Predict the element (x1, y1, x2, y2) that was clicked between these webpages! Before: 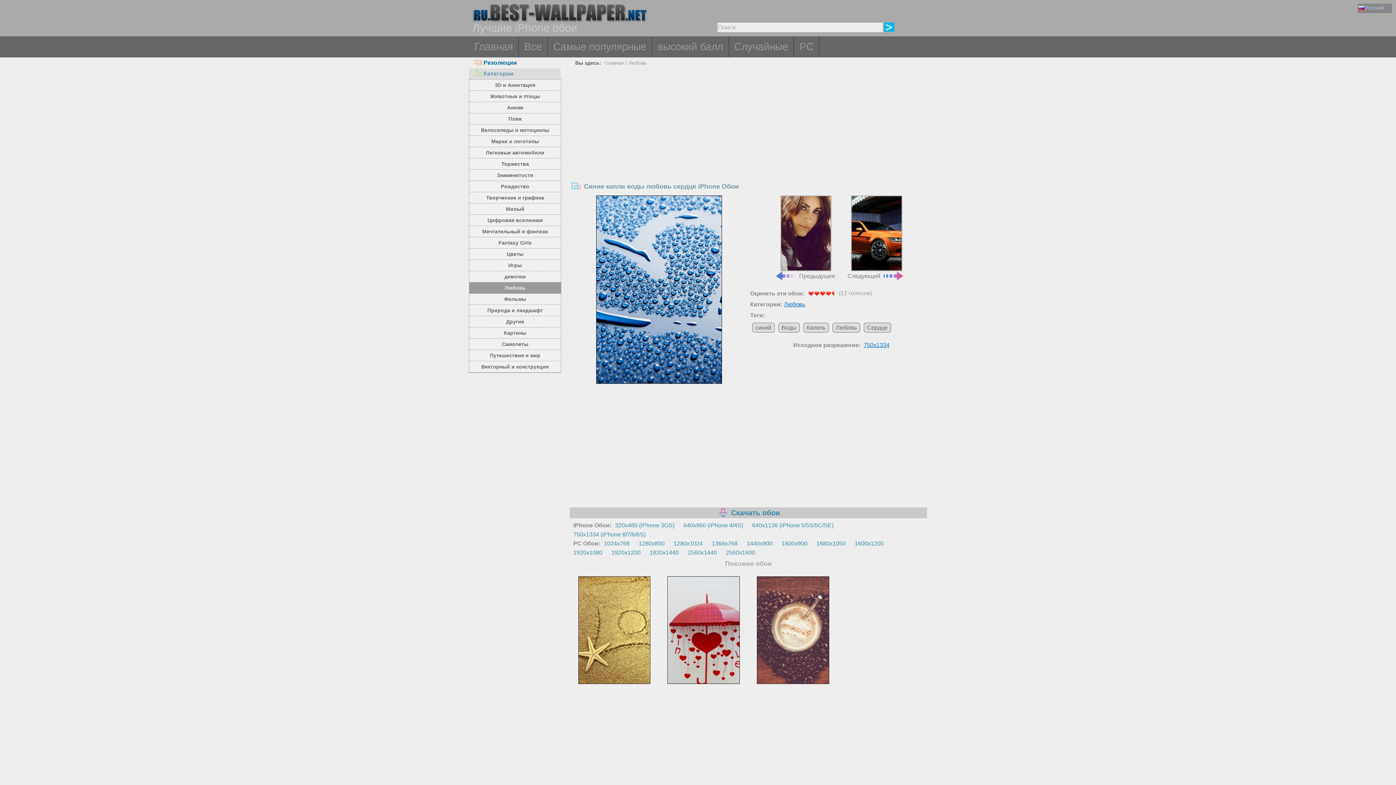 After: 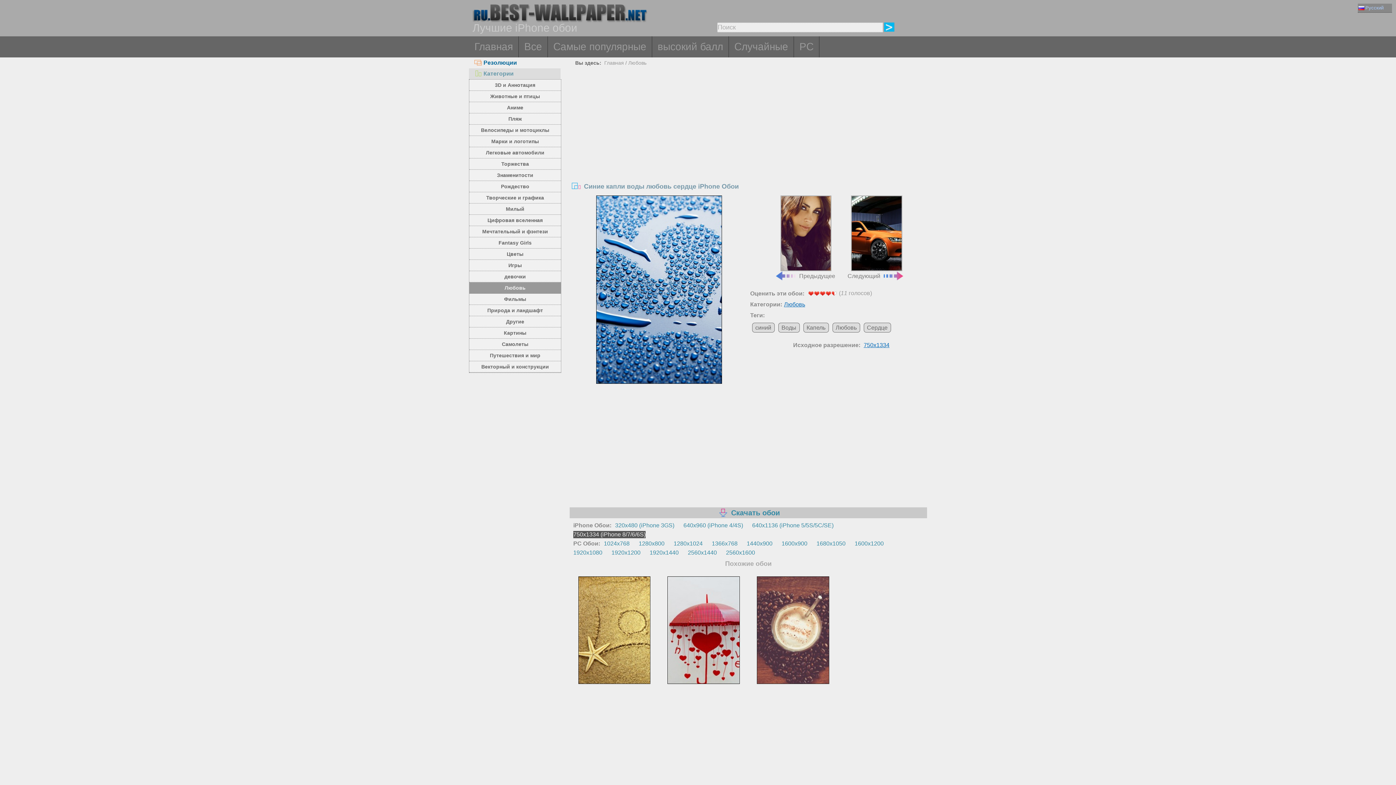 Action: label: 750x1334 (iPhone 8/7/6/6S) bbox: (573, 531, 645, 538)